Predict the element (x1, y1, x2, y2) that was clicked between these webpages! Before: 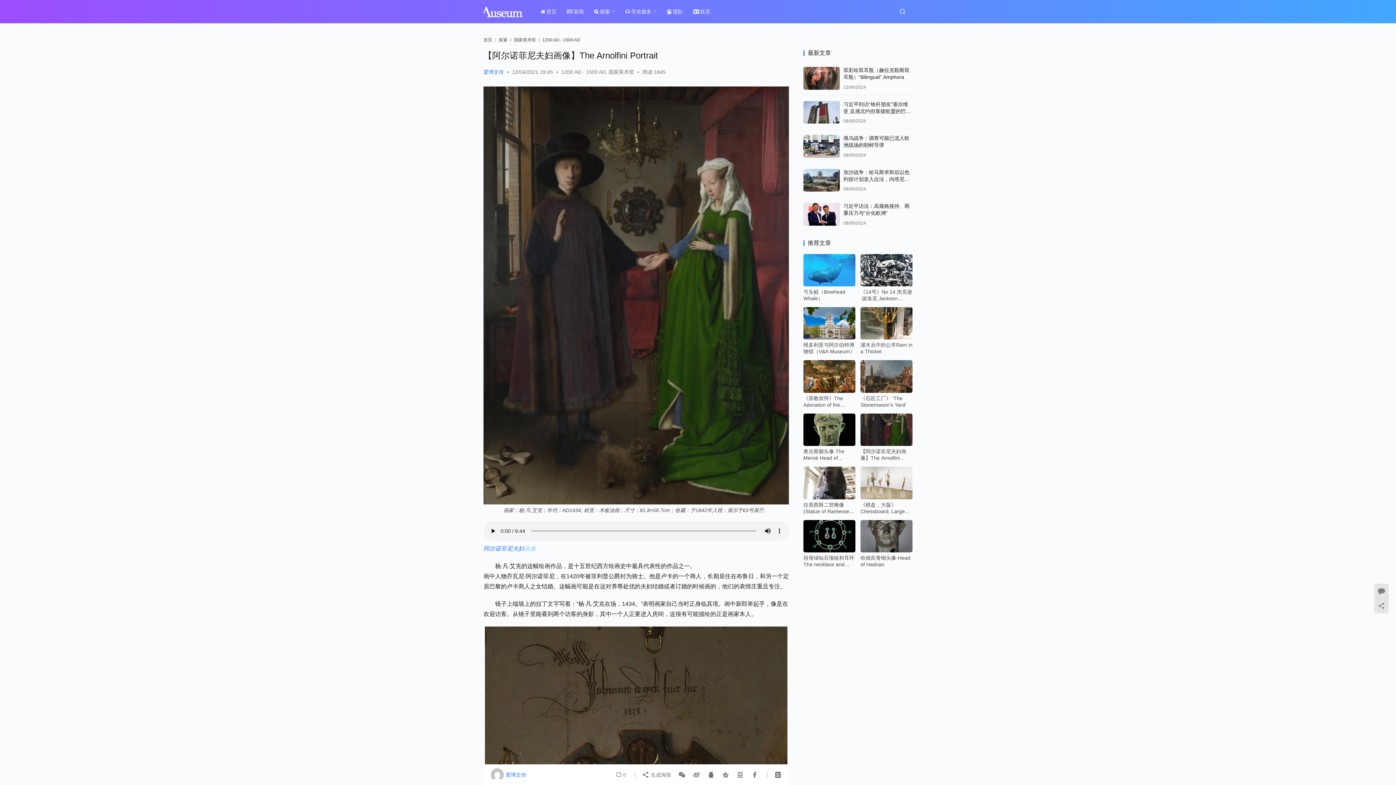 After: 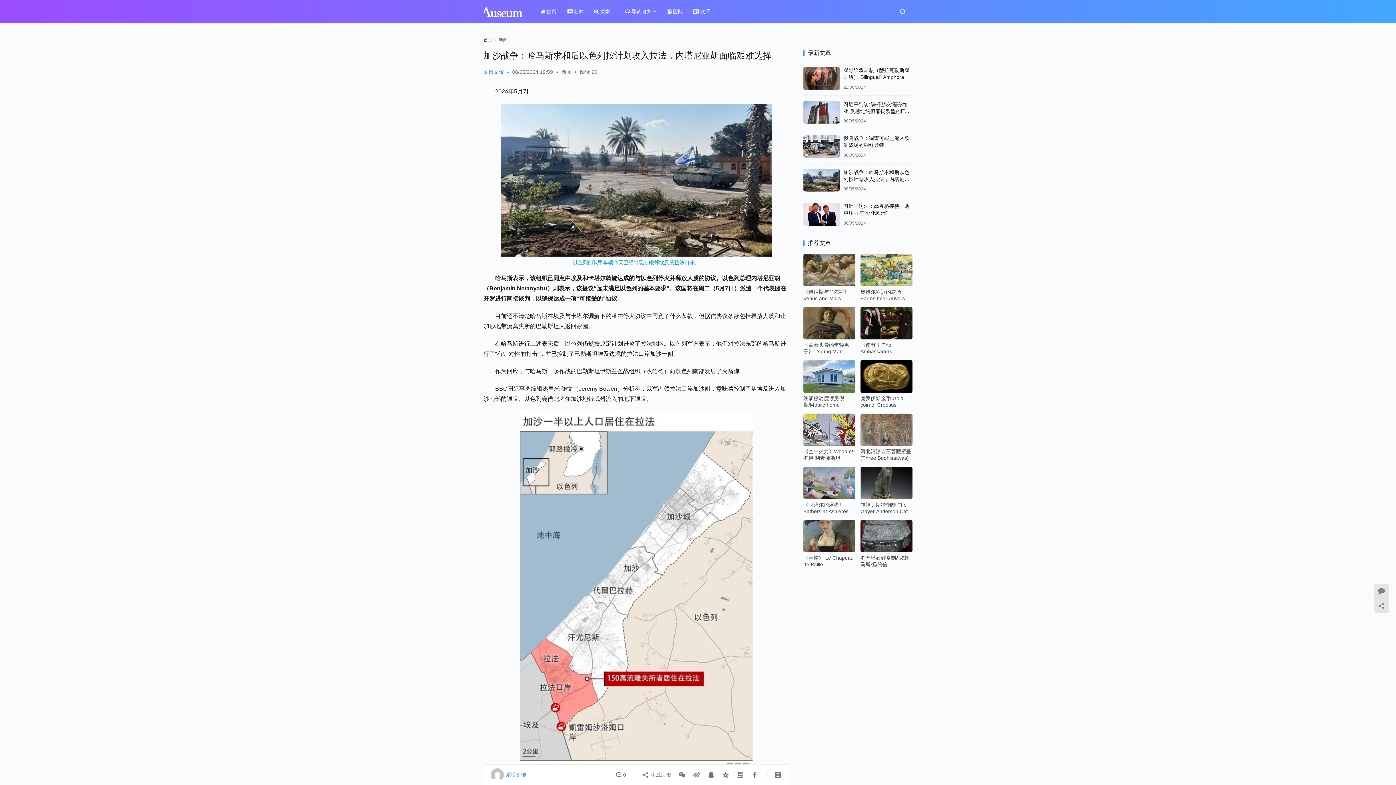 Action: bbox: (803, 168, 840, 191)